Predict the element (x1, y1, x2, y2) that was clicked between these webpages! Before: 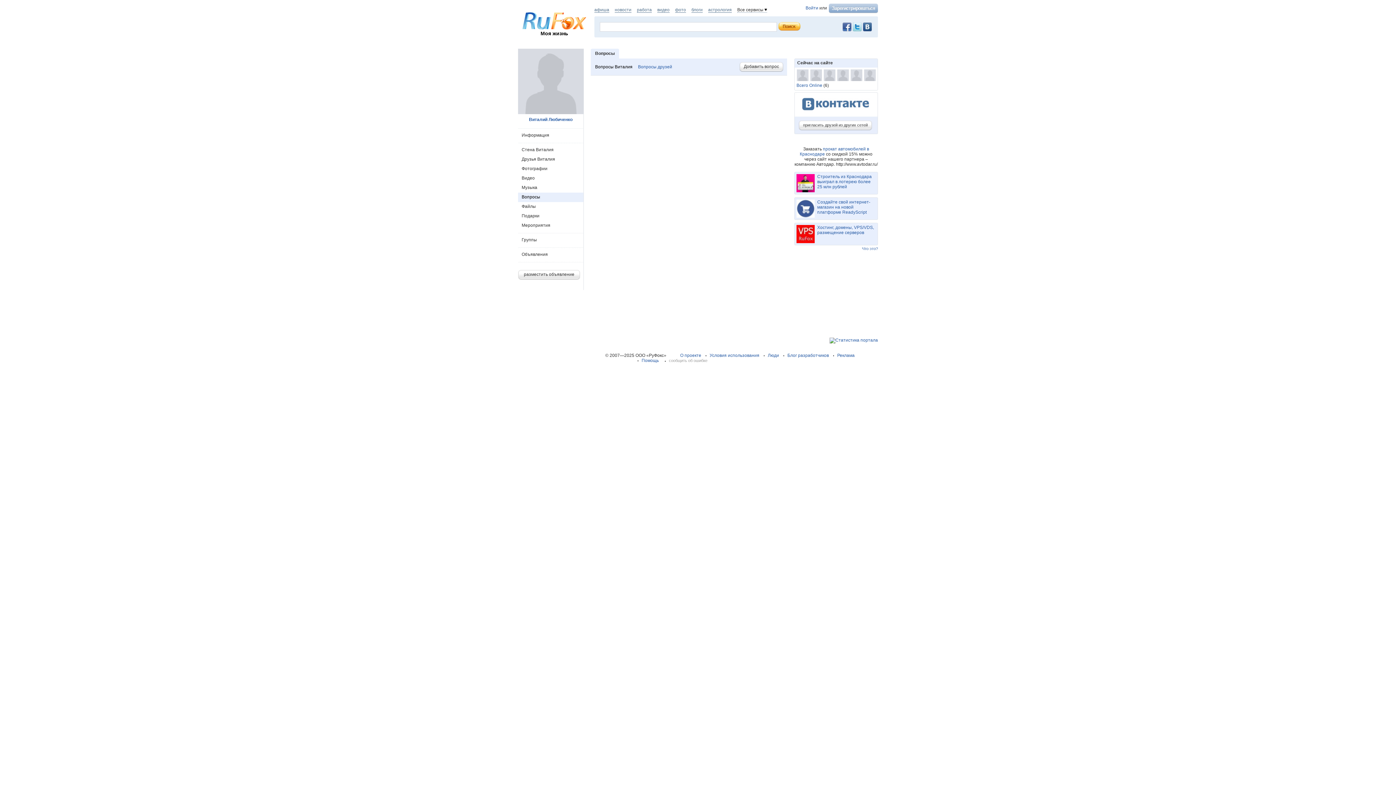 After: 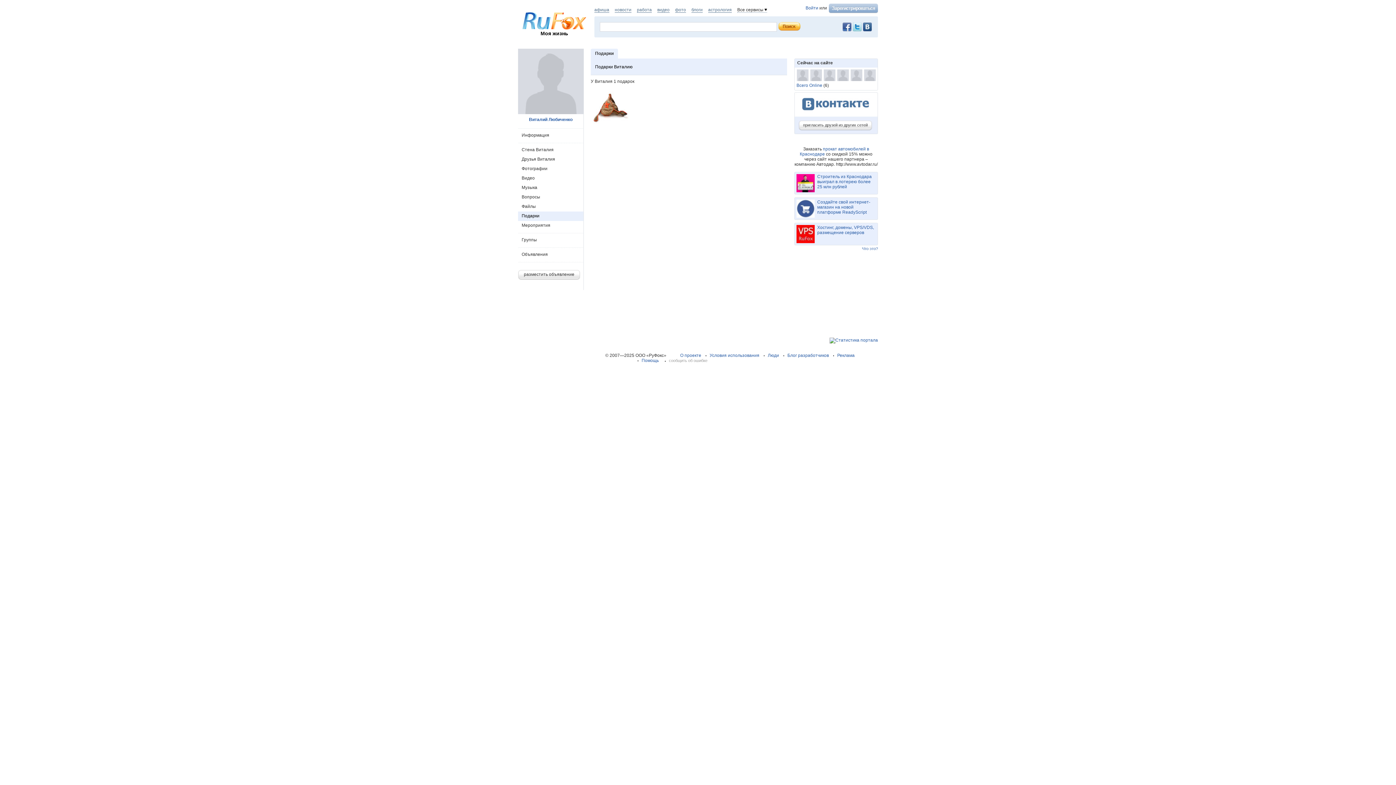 Action: label: Подарки bbox: (518, 211, 583, 221)